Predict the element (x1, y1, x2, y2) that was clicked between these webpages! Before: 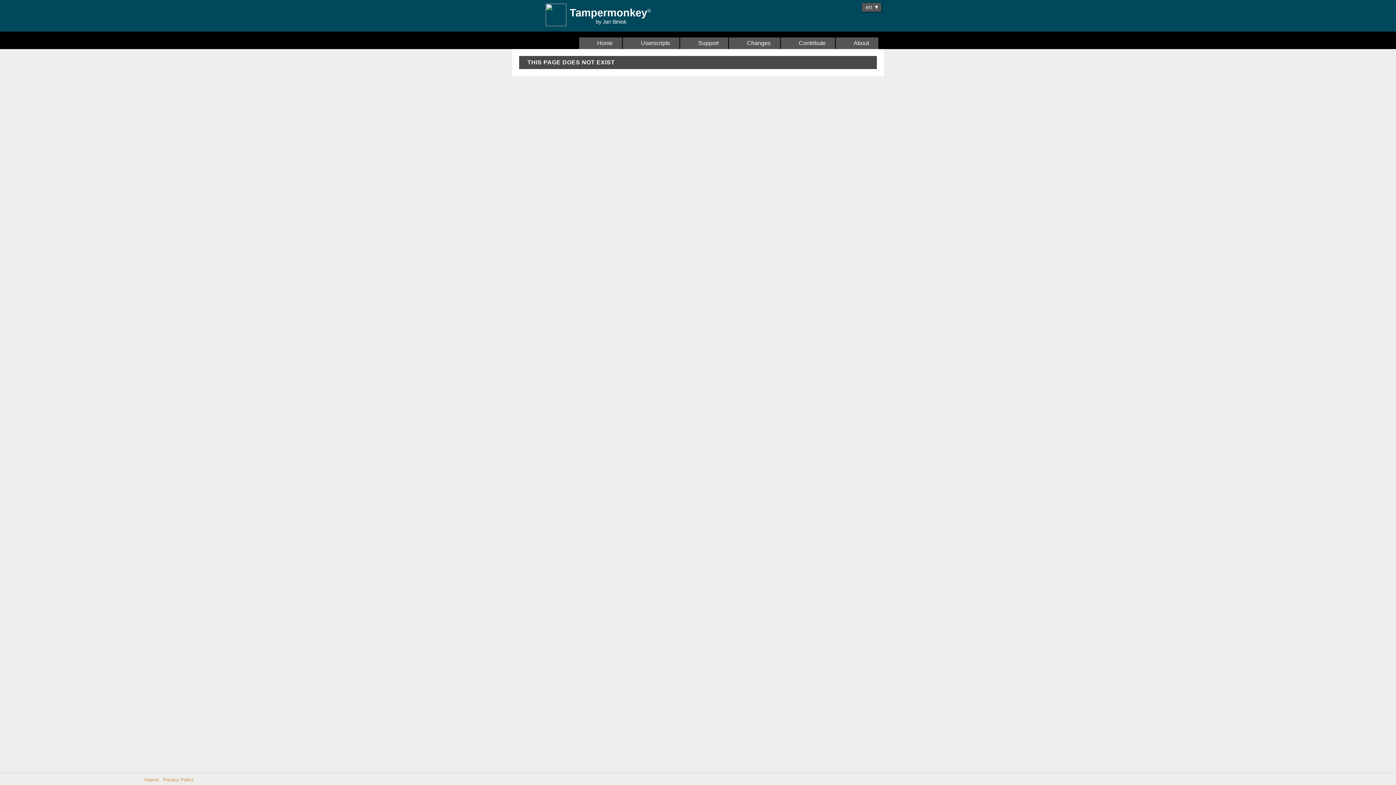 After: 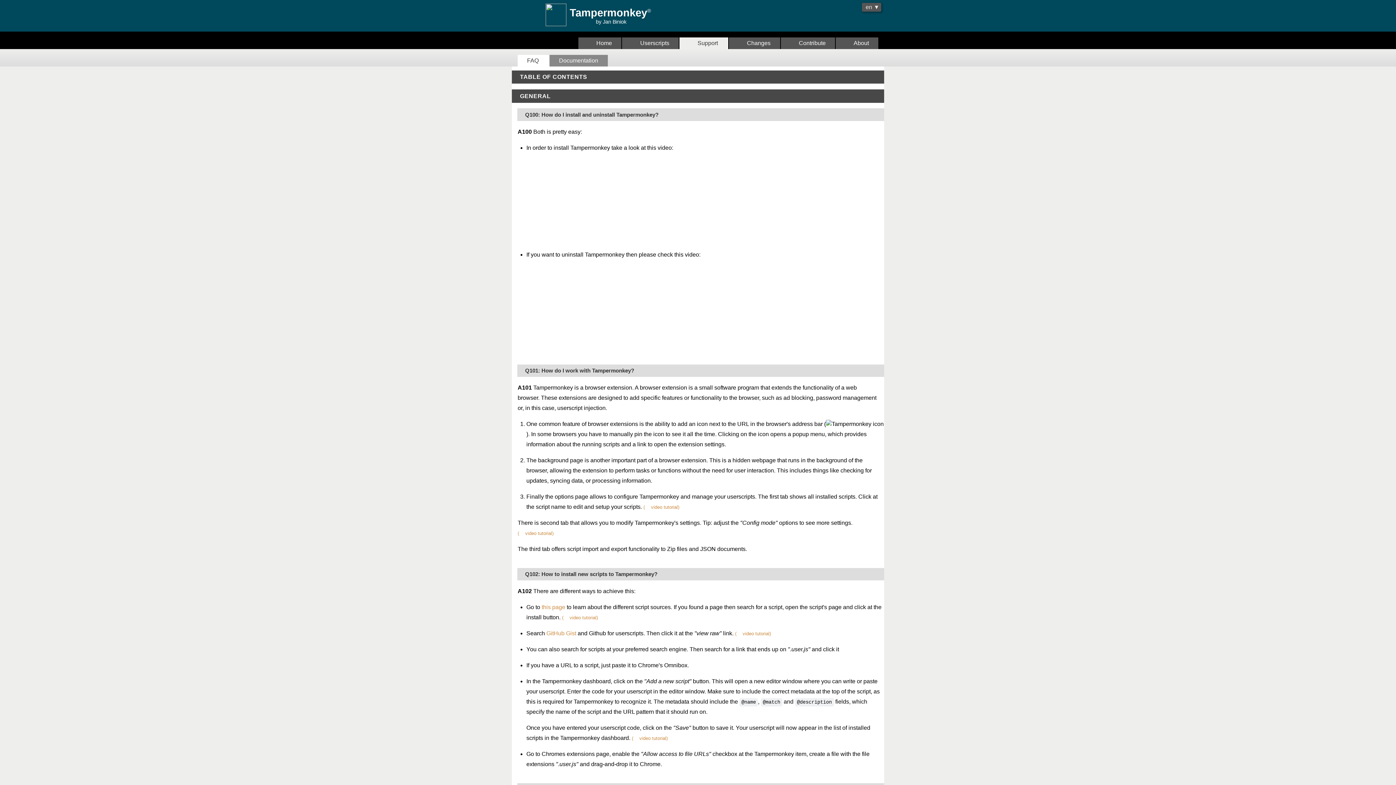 Action: label:   Support bbox: (679, 37, 728, 49)